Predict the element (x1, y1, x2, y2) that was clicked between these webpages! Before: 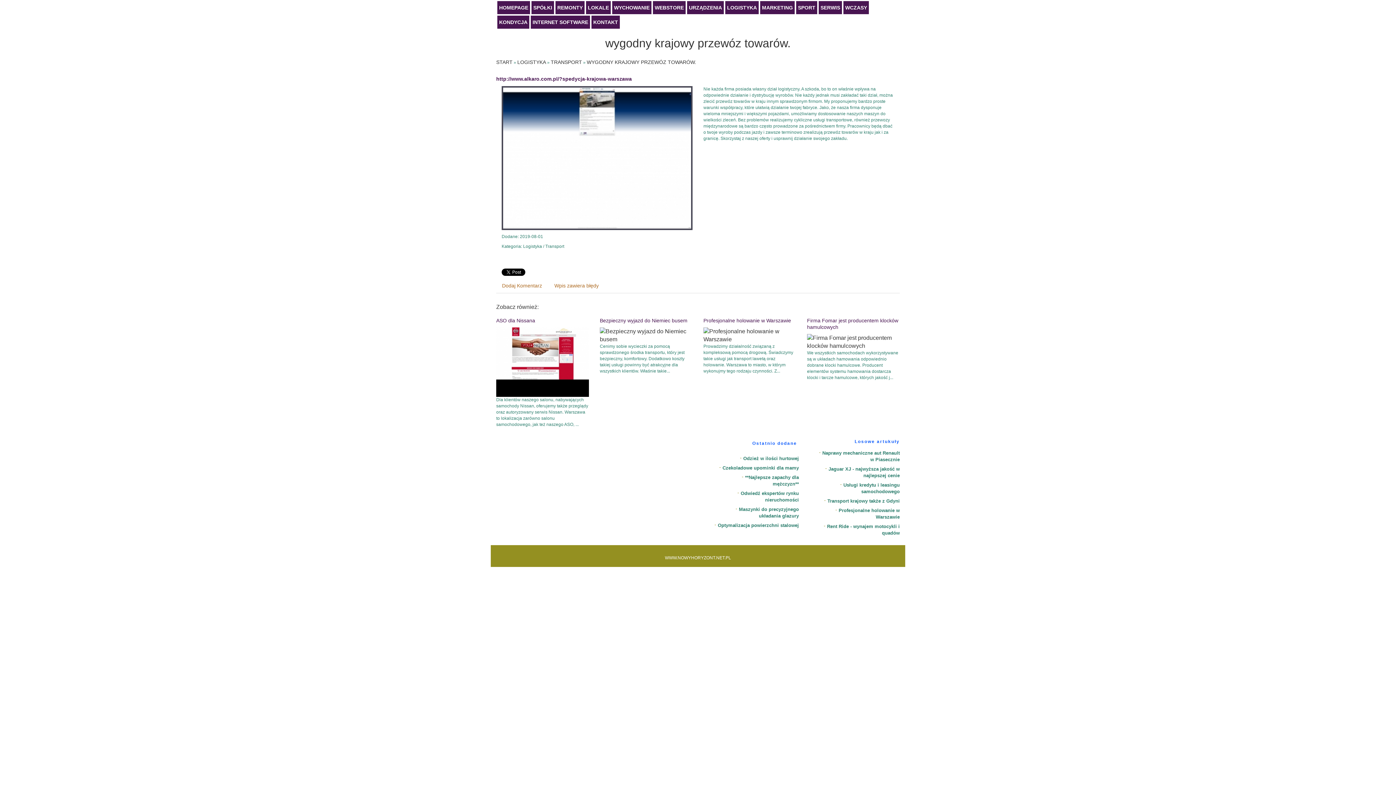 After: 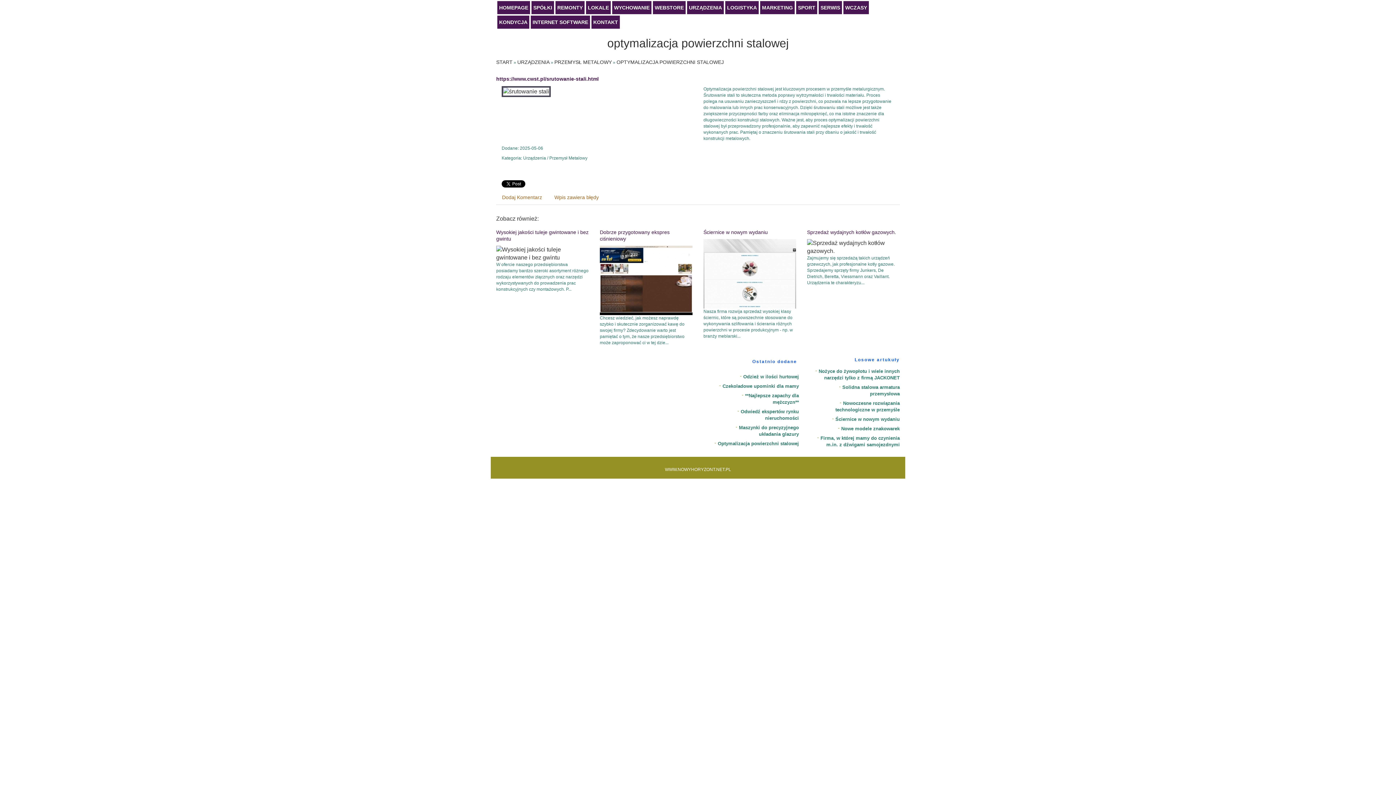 Action: bbox: (718, 522, 799, 528) label: Optymalizacja powierzchni stalowej